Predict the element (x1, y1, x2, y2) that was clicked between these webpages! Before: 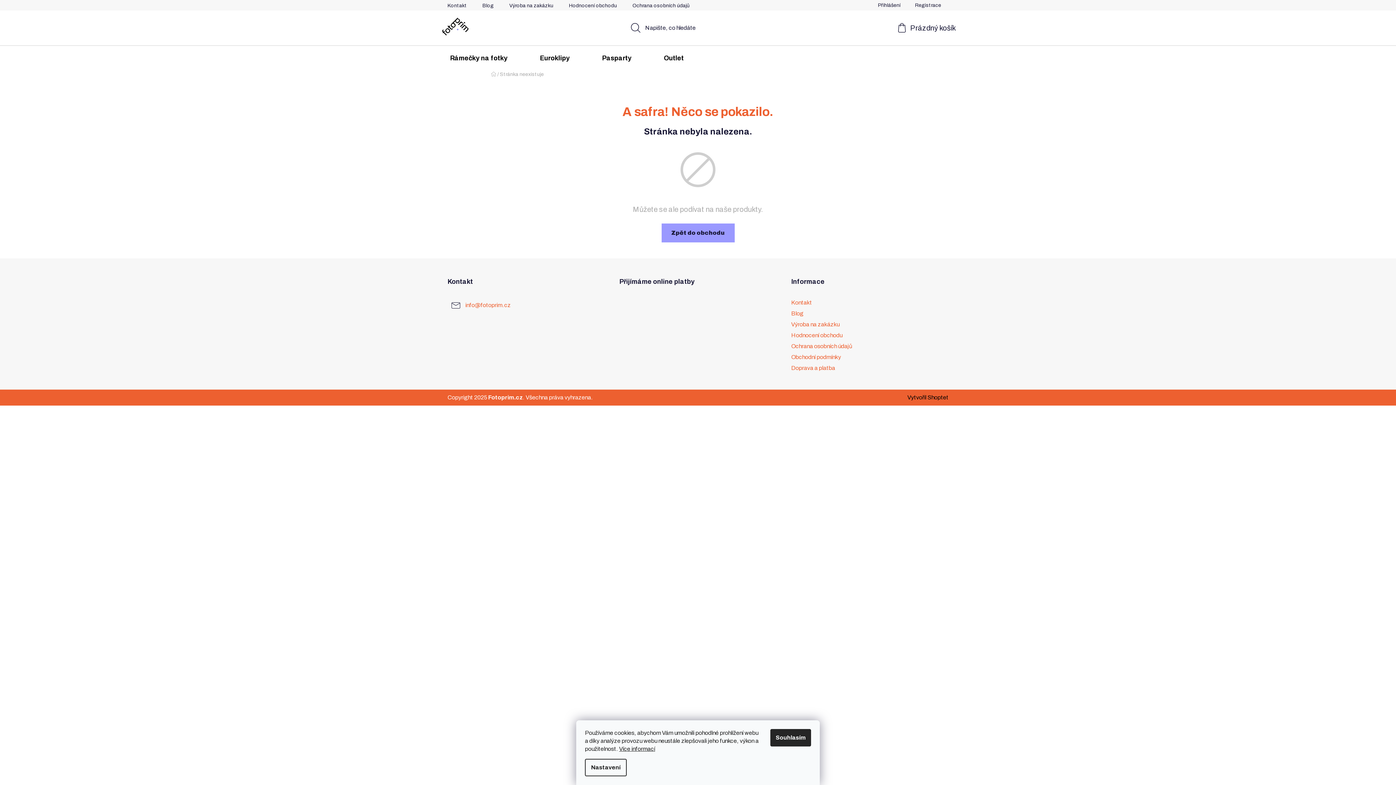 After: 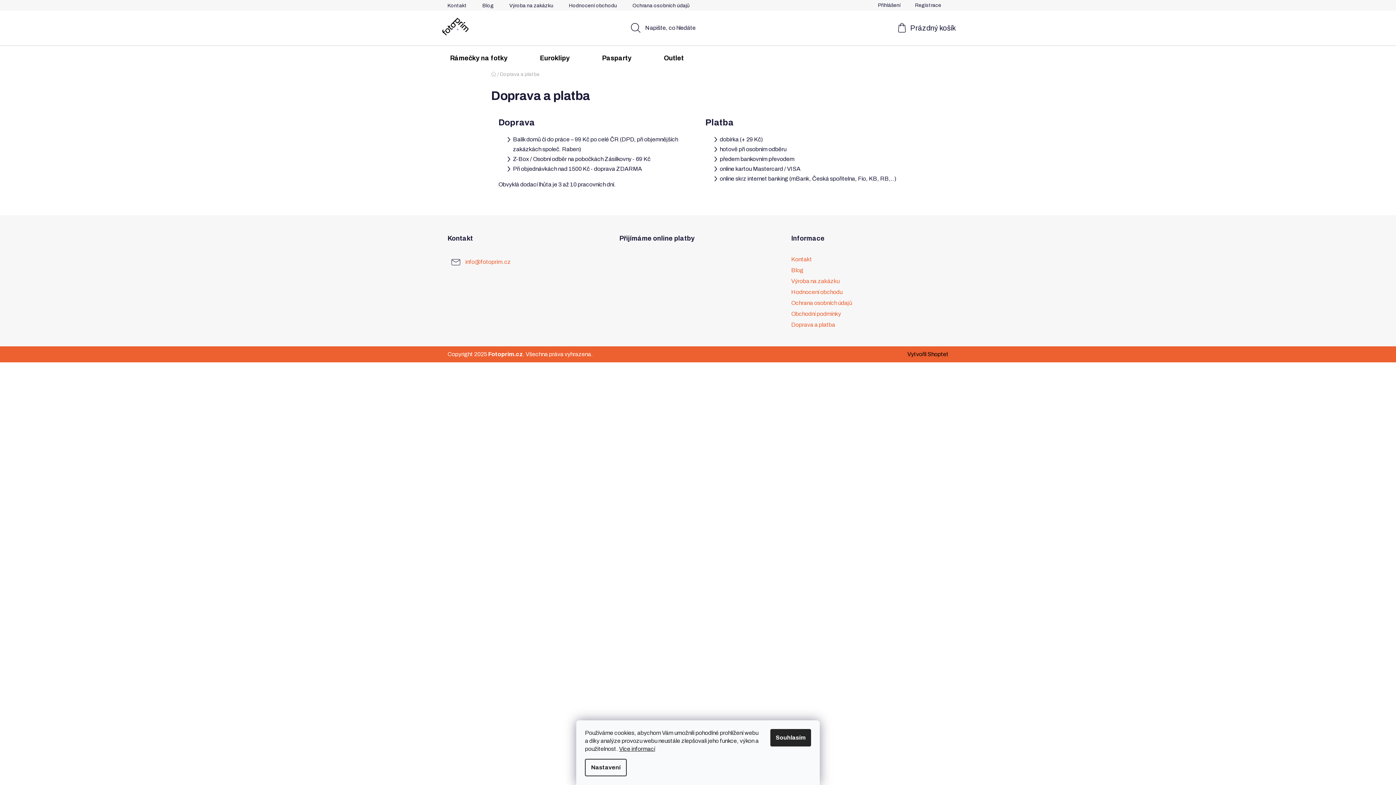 Action: bbox: (791, 364, 835, 371) label: Doprava a platba